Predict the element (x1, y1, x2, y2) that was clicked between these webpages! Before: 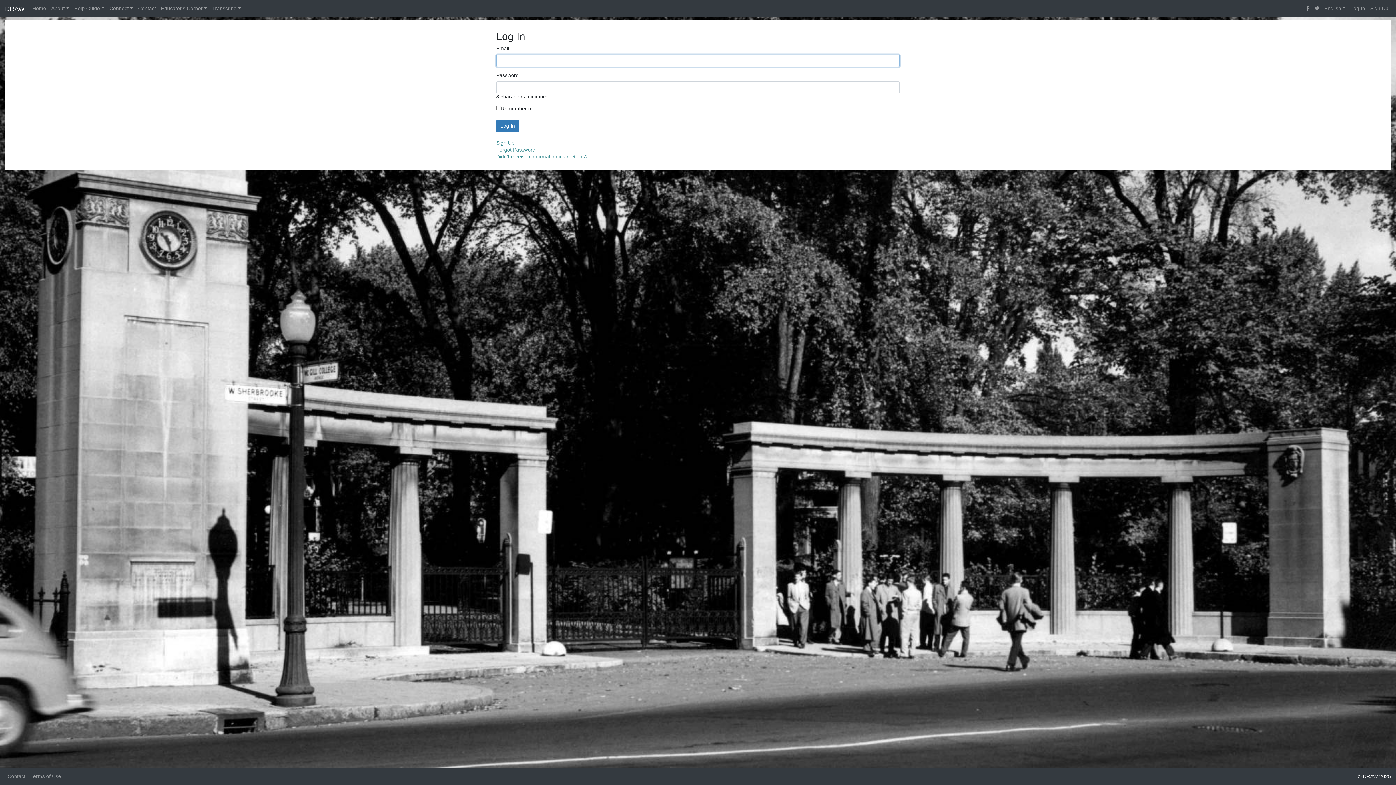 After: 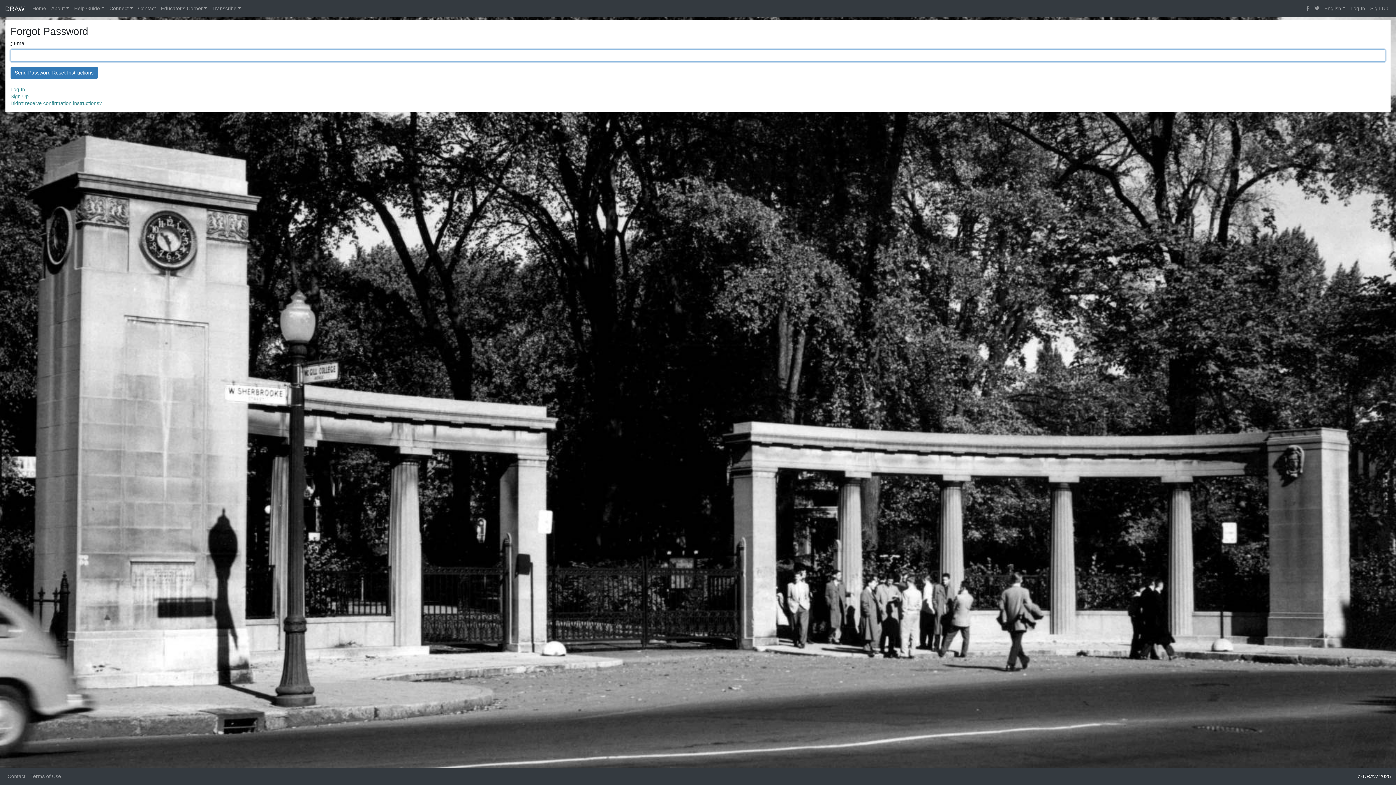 Action: bbox: (496, 167, 535, 172) label: Forgot Password